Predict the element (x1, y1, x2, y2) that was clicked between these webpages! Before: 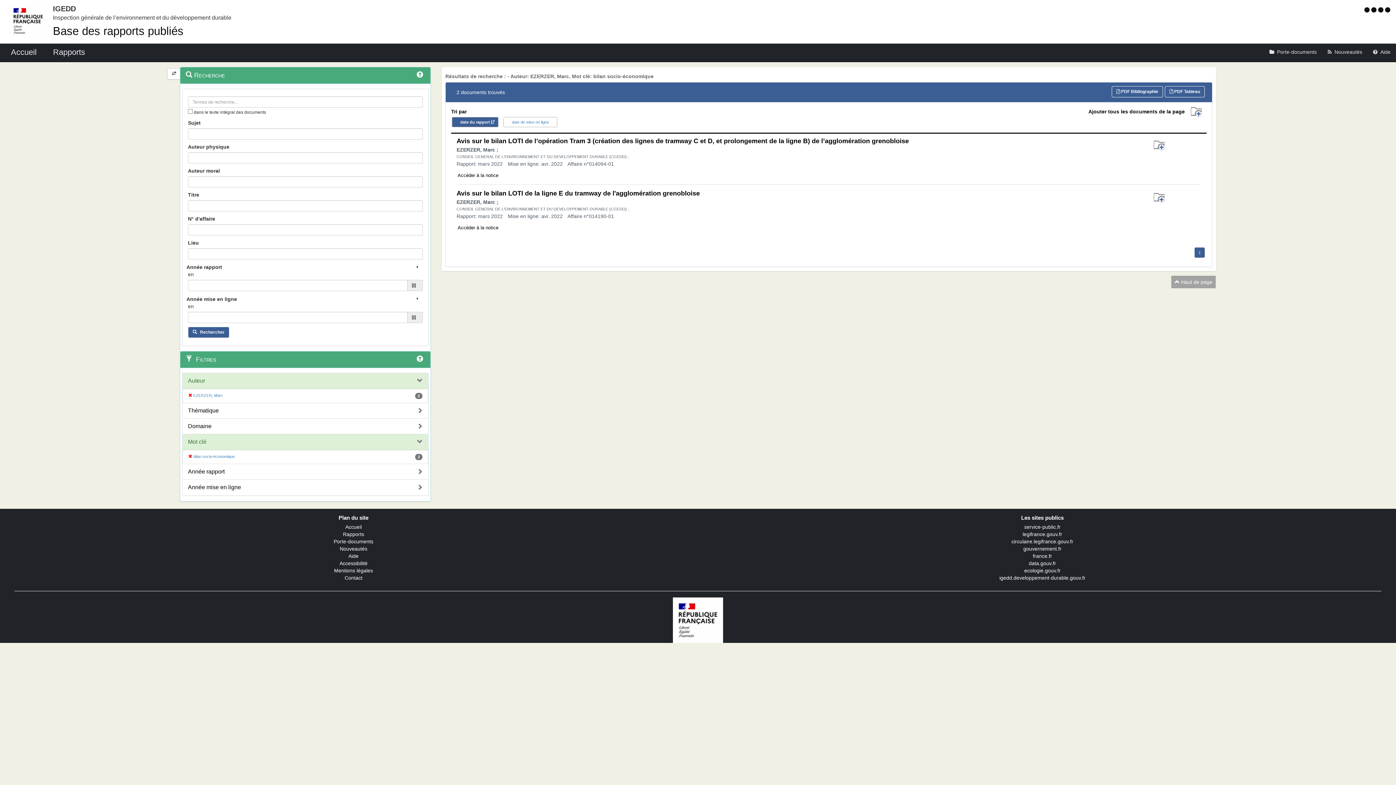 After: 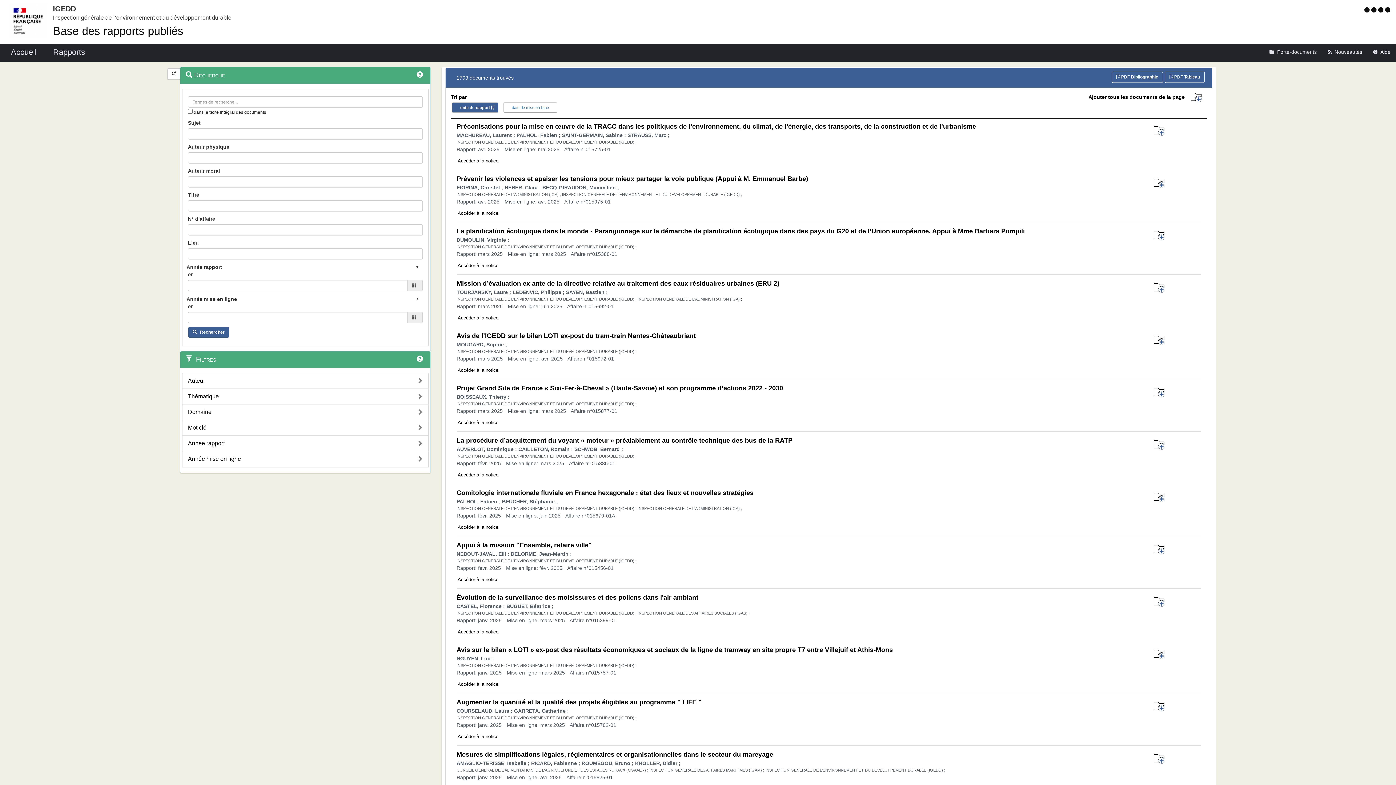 Action: bbox: (47, 43, 90, 60) label: Rapports